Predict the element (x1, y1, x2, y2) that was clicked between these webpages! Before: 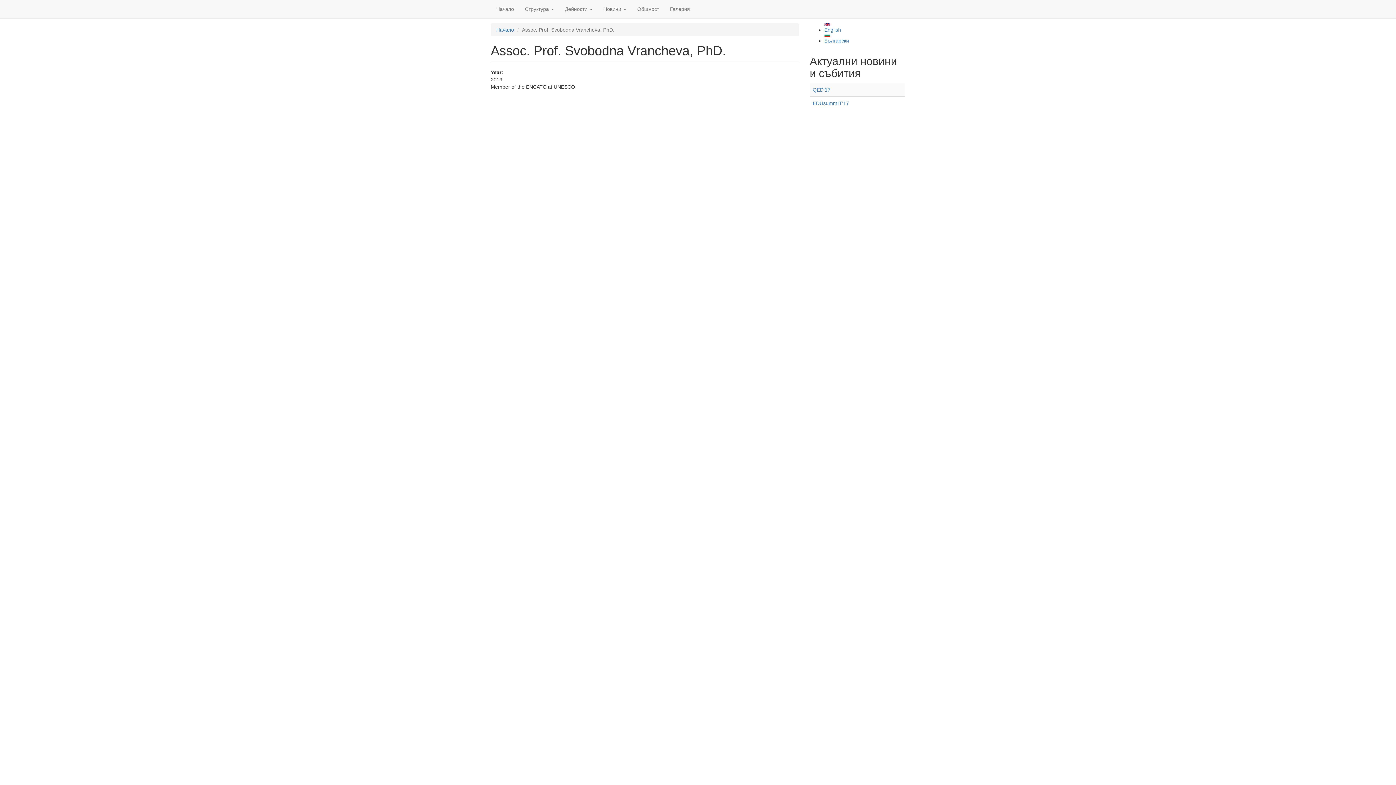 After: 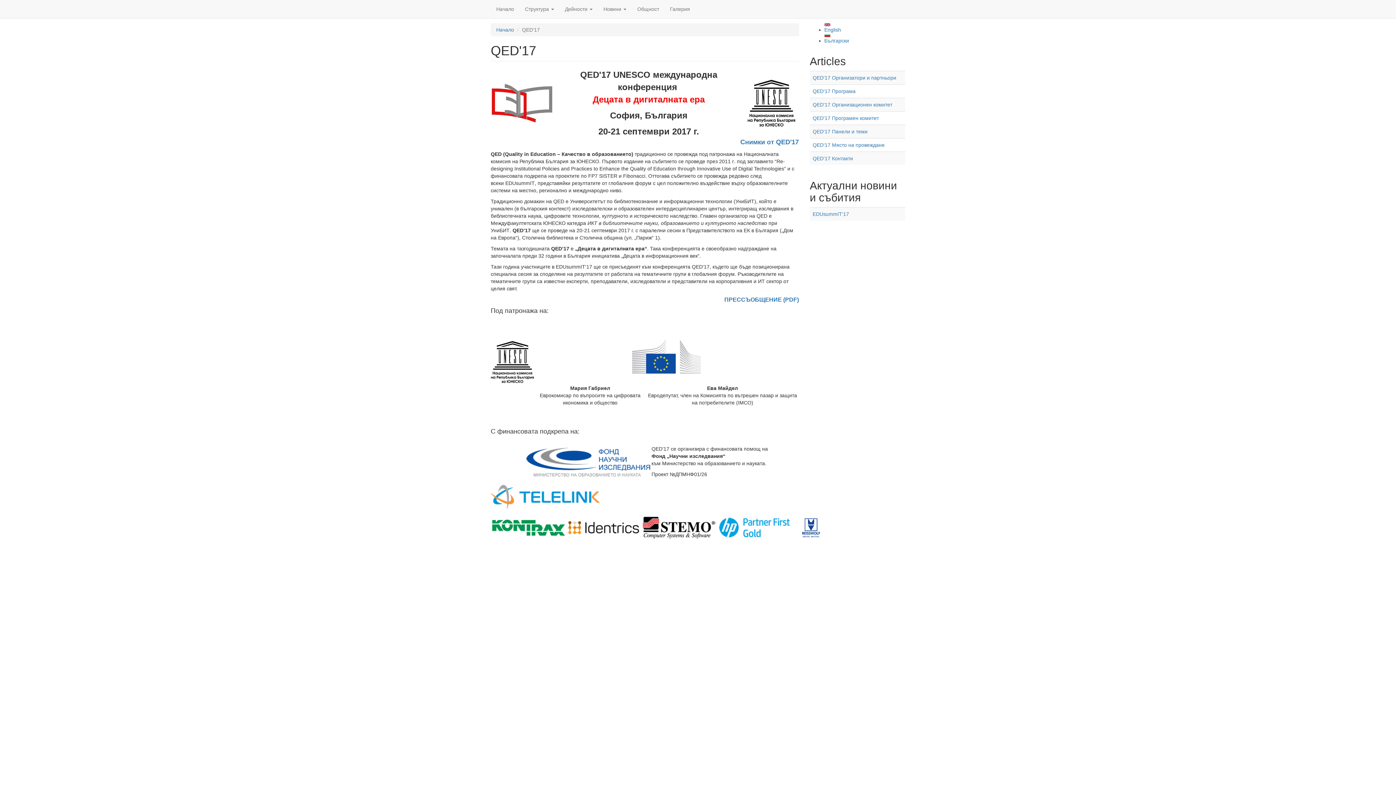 Action: label: QED'17 bbox: (812, 86, 830, 92)